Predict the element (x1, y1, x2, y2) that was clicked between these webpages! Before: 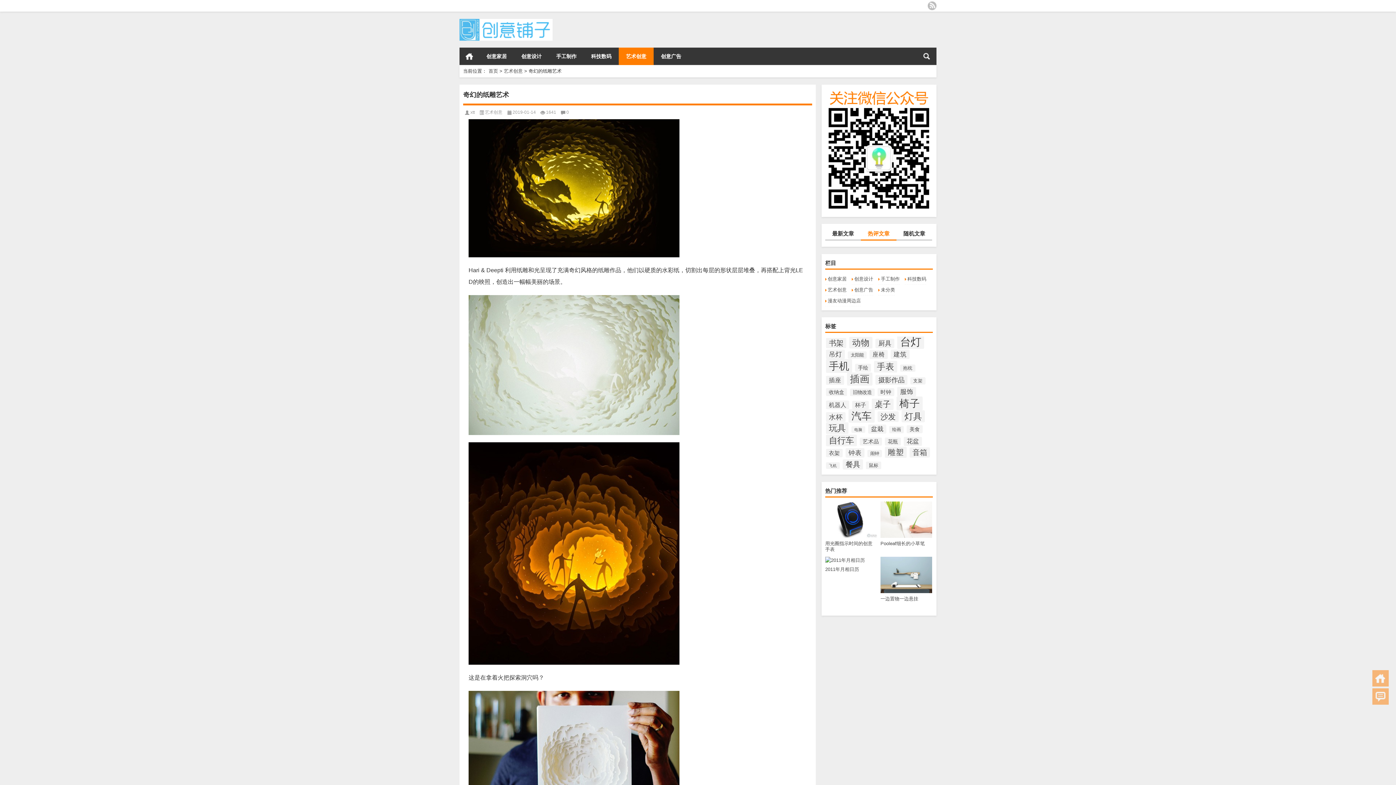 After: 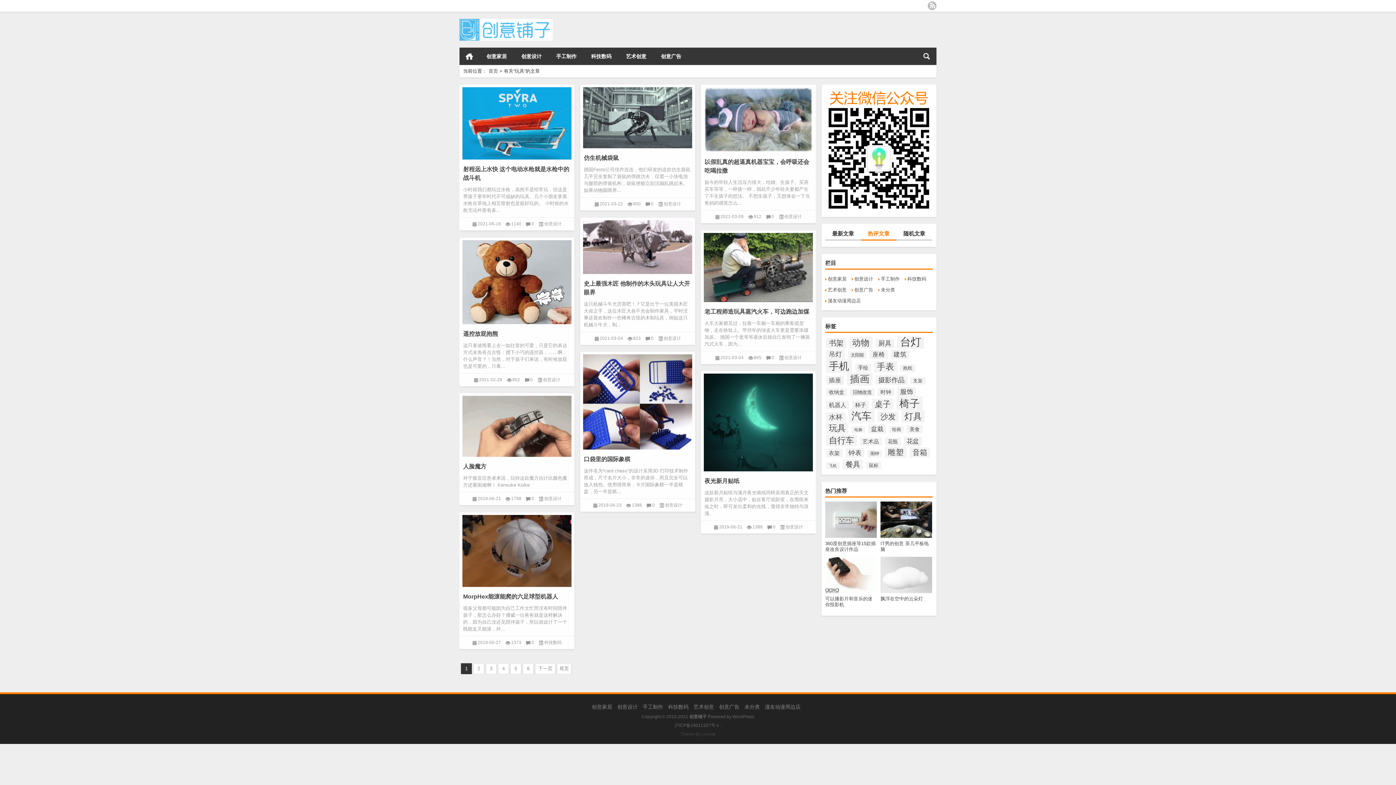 Action: bbox: (826, 422, 848, 434) label: 玩具 (77个项目)